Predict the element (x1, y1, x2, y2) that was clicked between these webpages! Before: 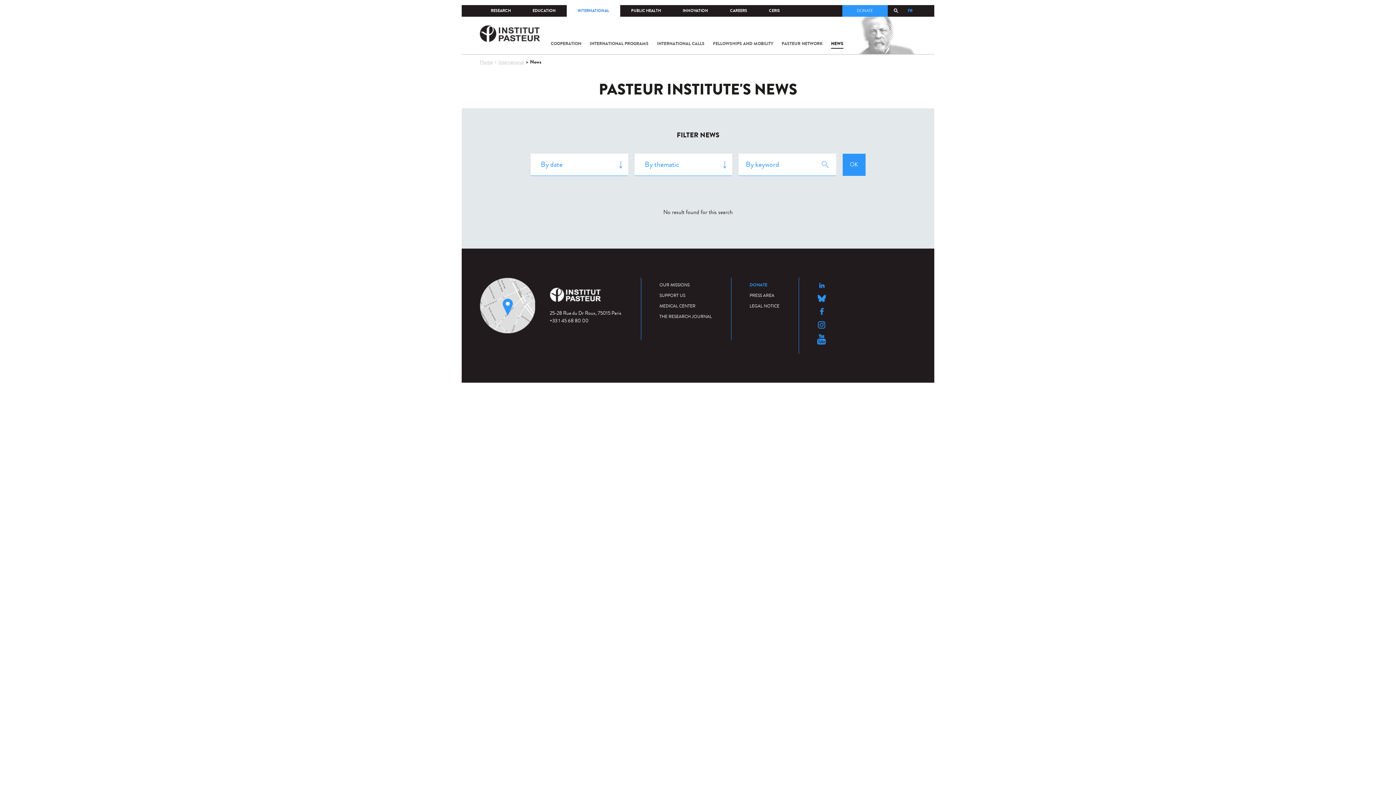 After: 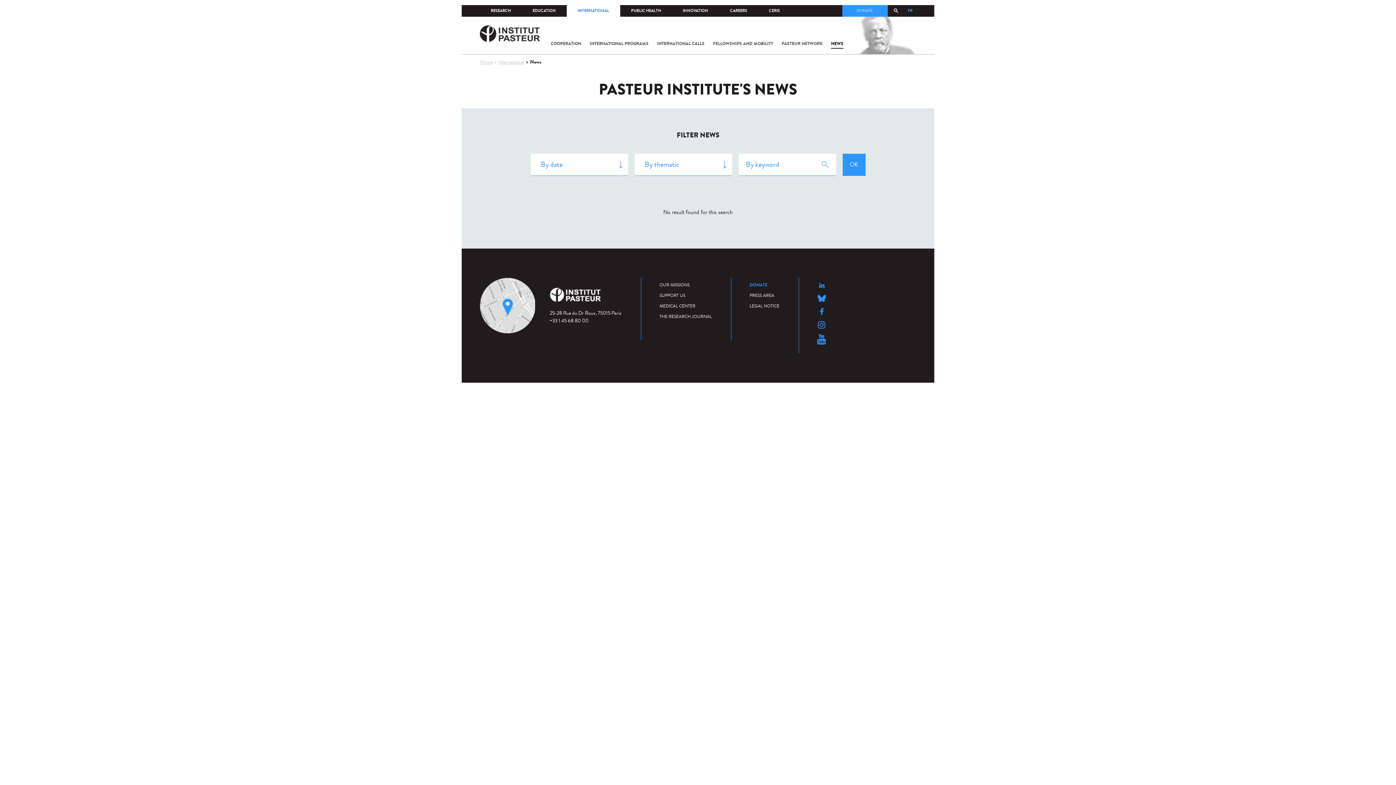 Action: bbox: (817, 334, 826, 344) label: SUIVRE L'INSTITUT PASTEUR SUR YOUTUBE